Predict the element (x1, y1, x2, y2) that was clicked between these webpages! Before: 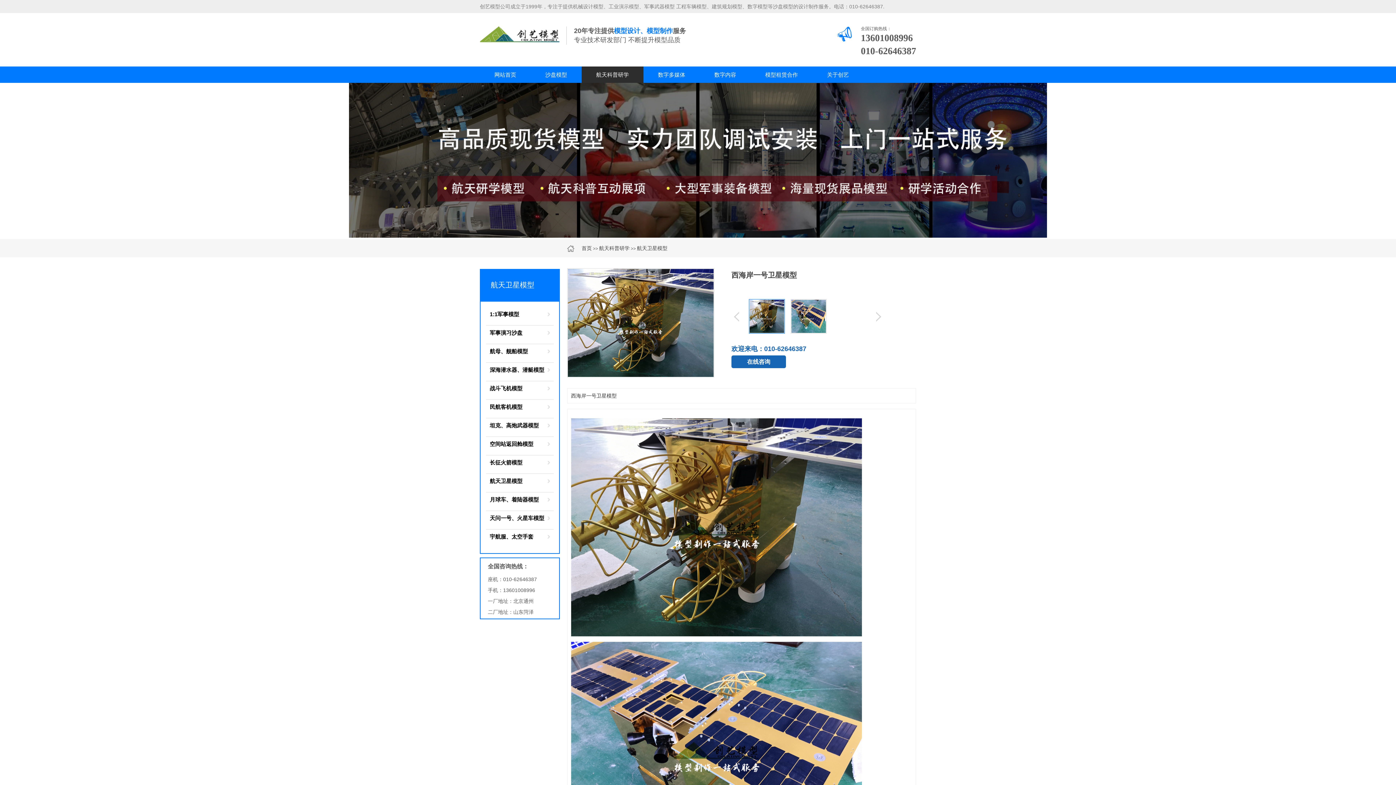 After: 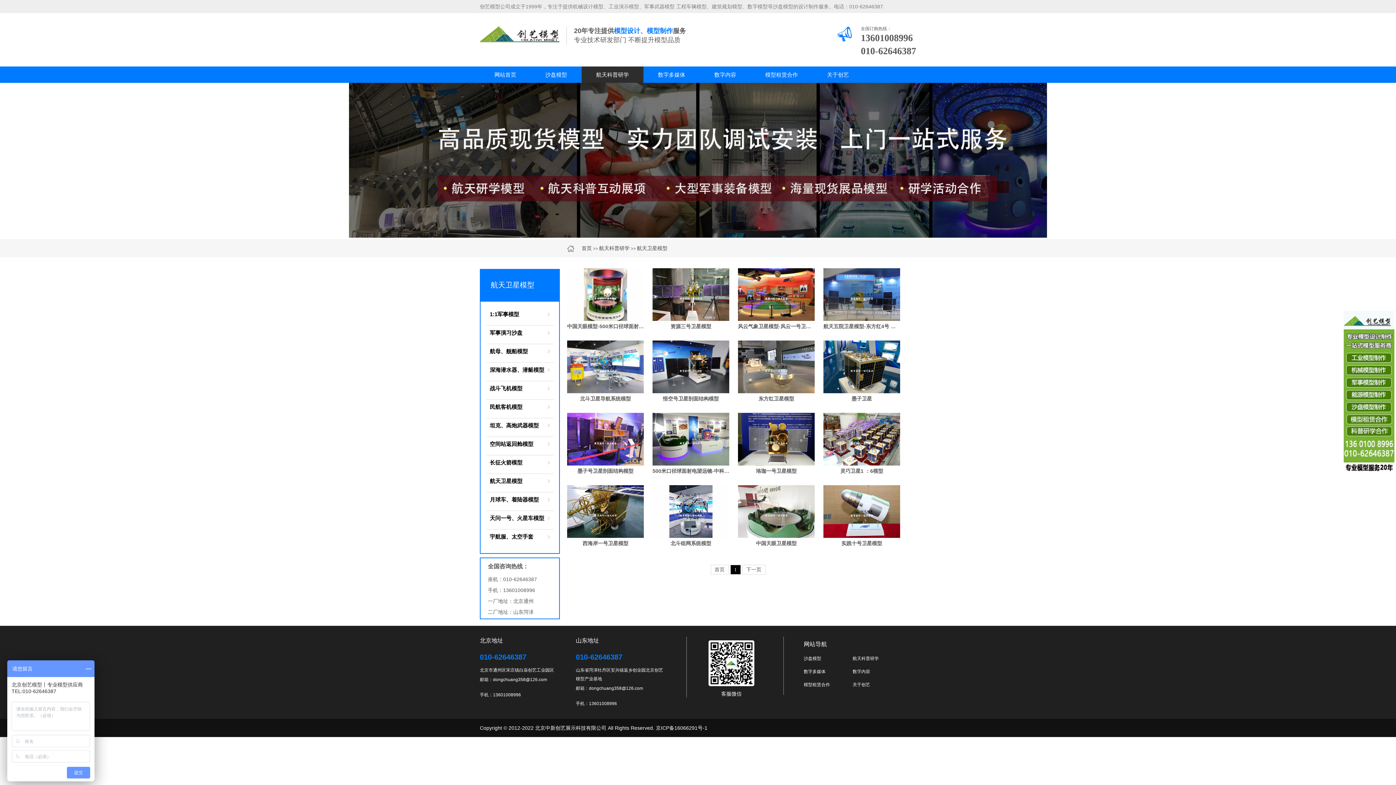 Action: bbox: (637, 245, 667, 251) label: 航天卫星模型